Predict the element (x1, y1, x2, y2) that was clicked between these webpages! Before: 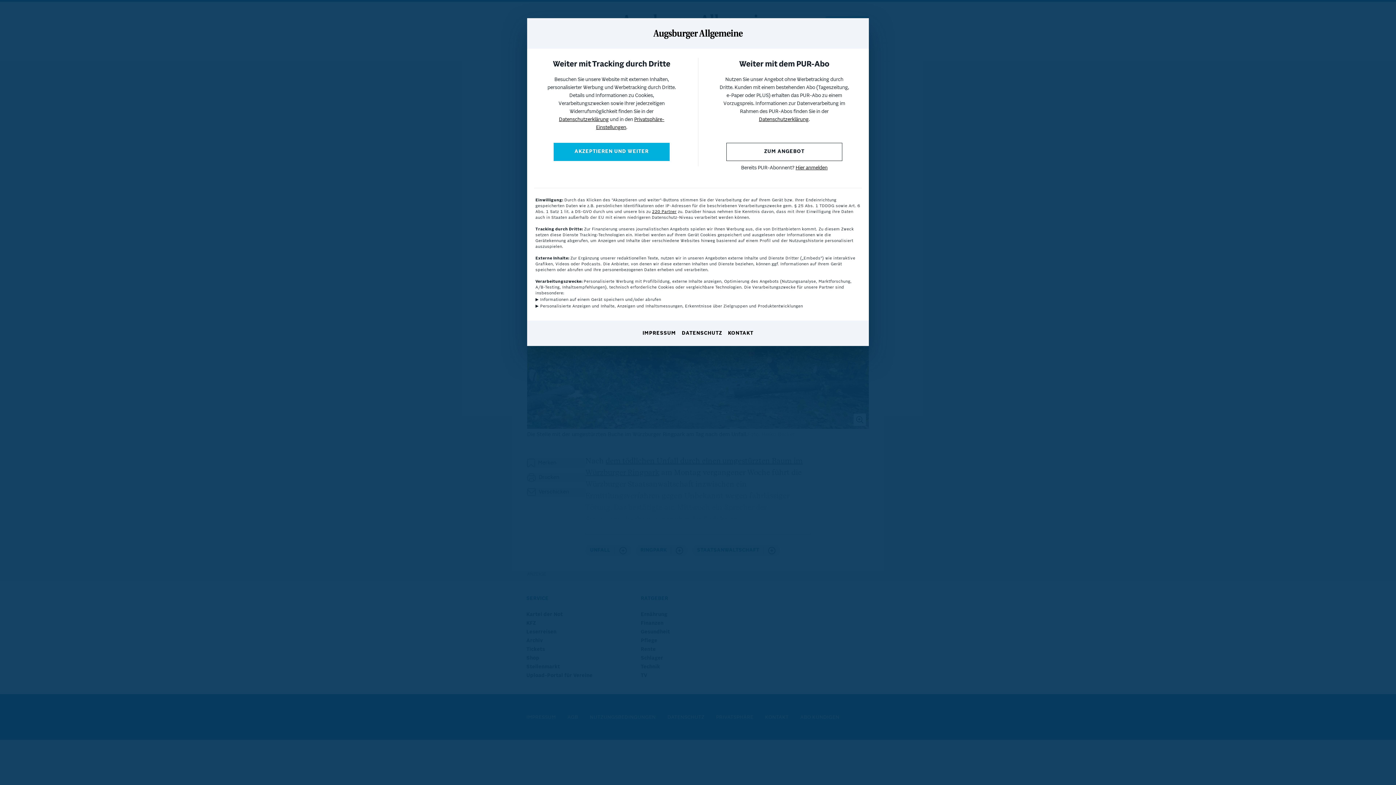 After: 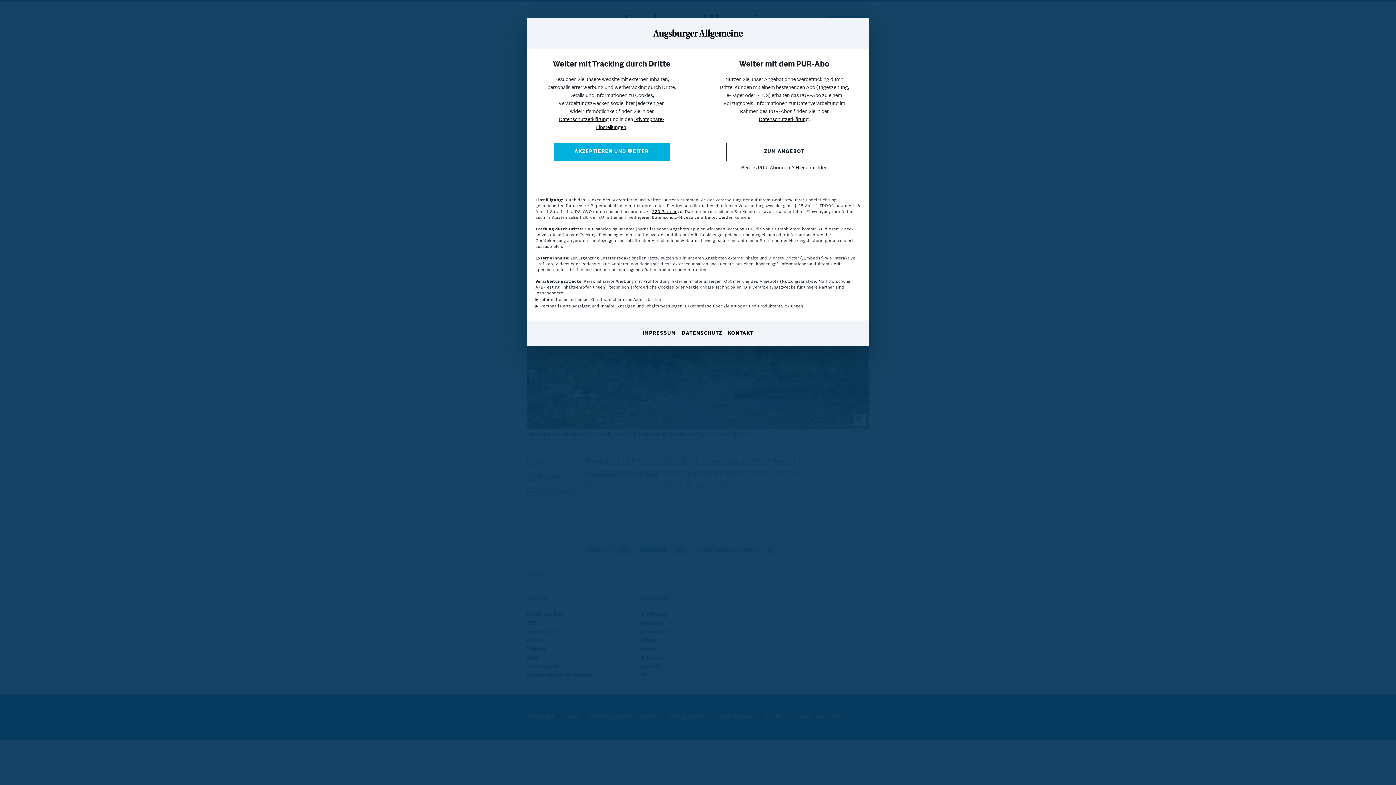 Action: label: Datenschutzerklärung bbox: (559, 117, 608, 122)